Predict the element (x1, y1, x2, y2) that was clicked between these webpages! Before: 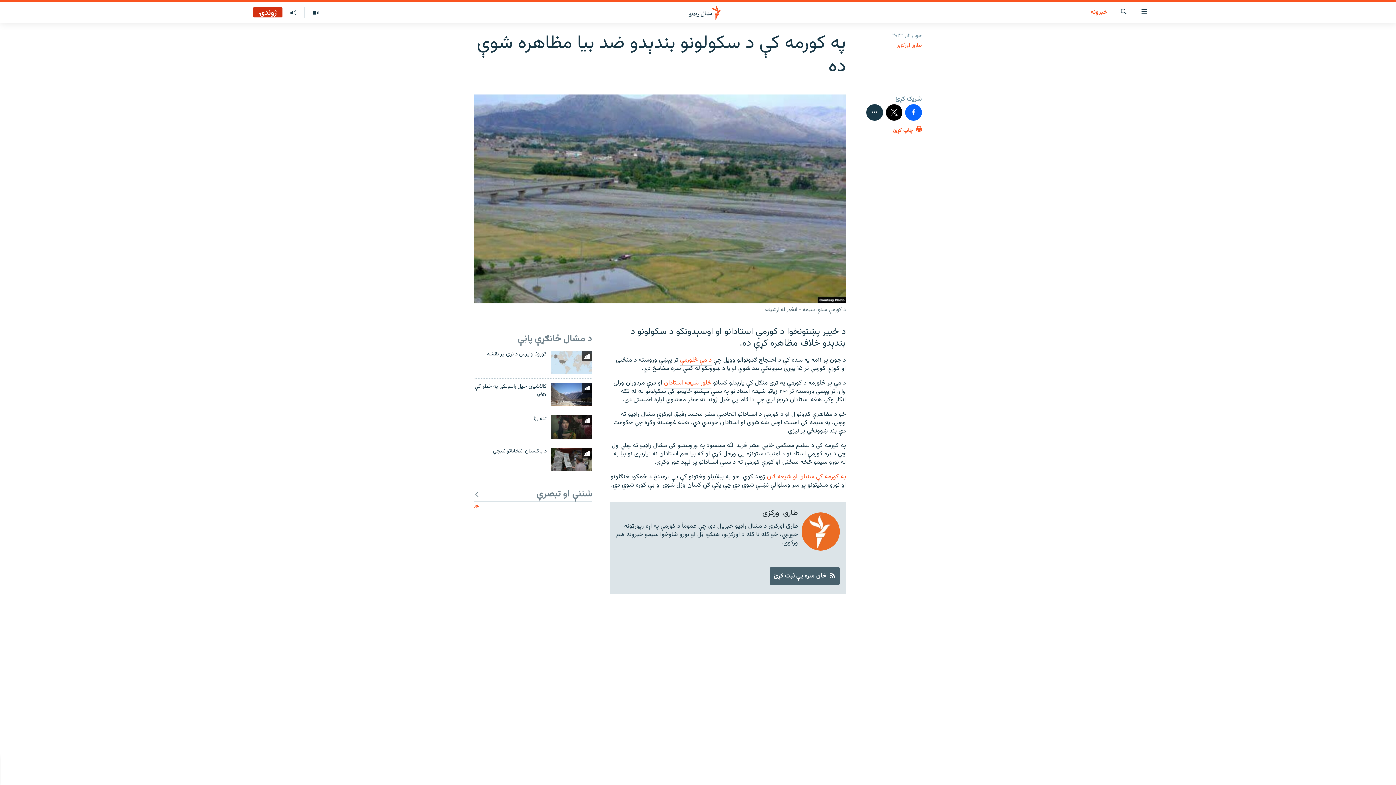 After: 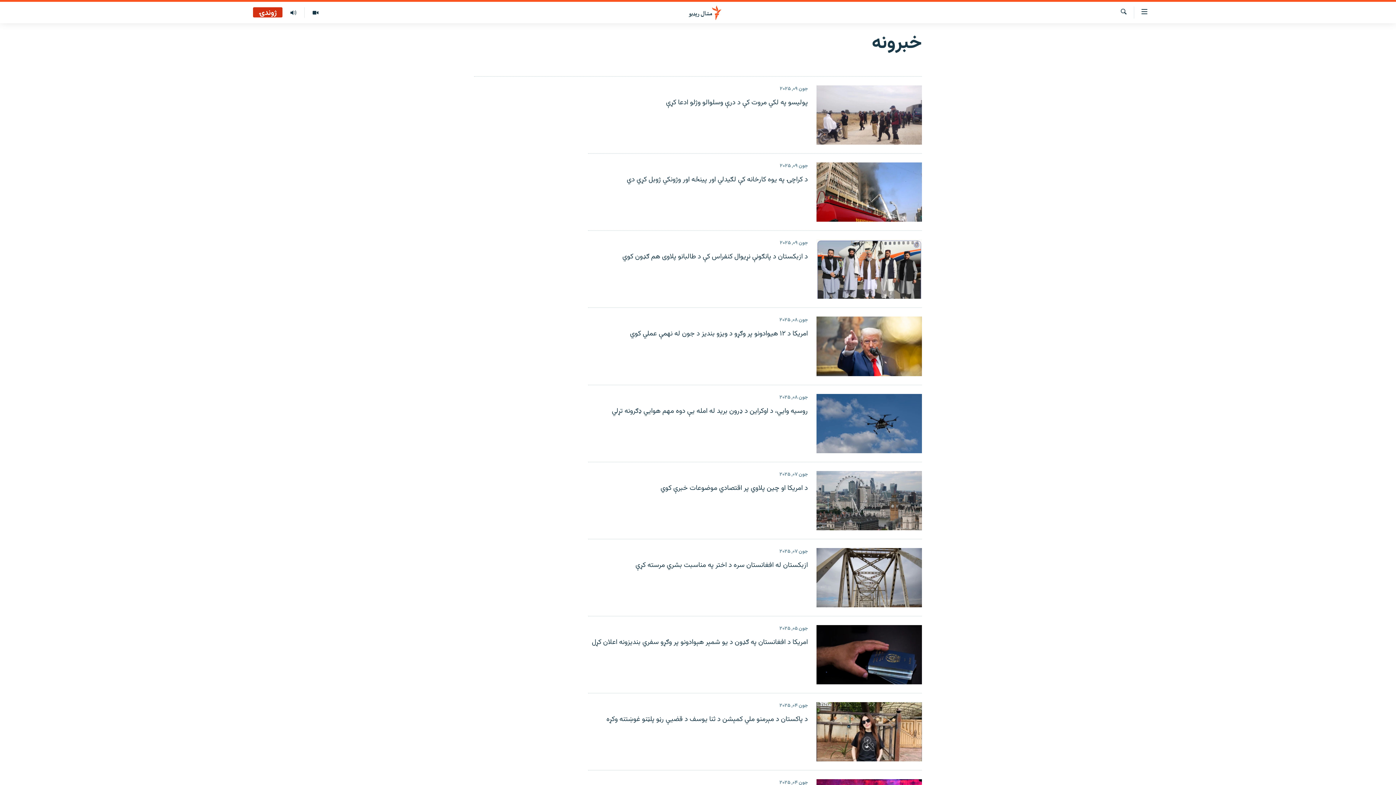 Action: bbox: (1090, 8, 1108, 16) label: خبرونه